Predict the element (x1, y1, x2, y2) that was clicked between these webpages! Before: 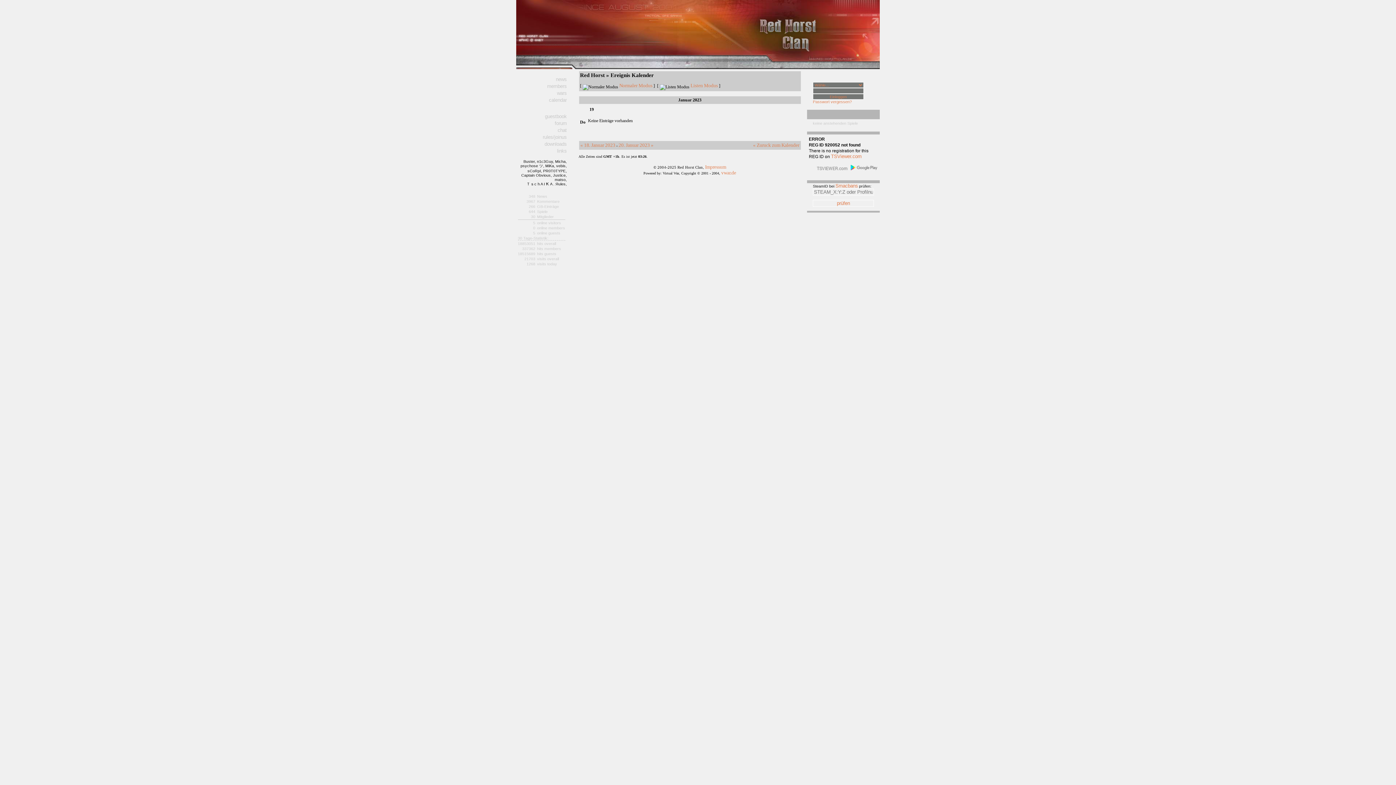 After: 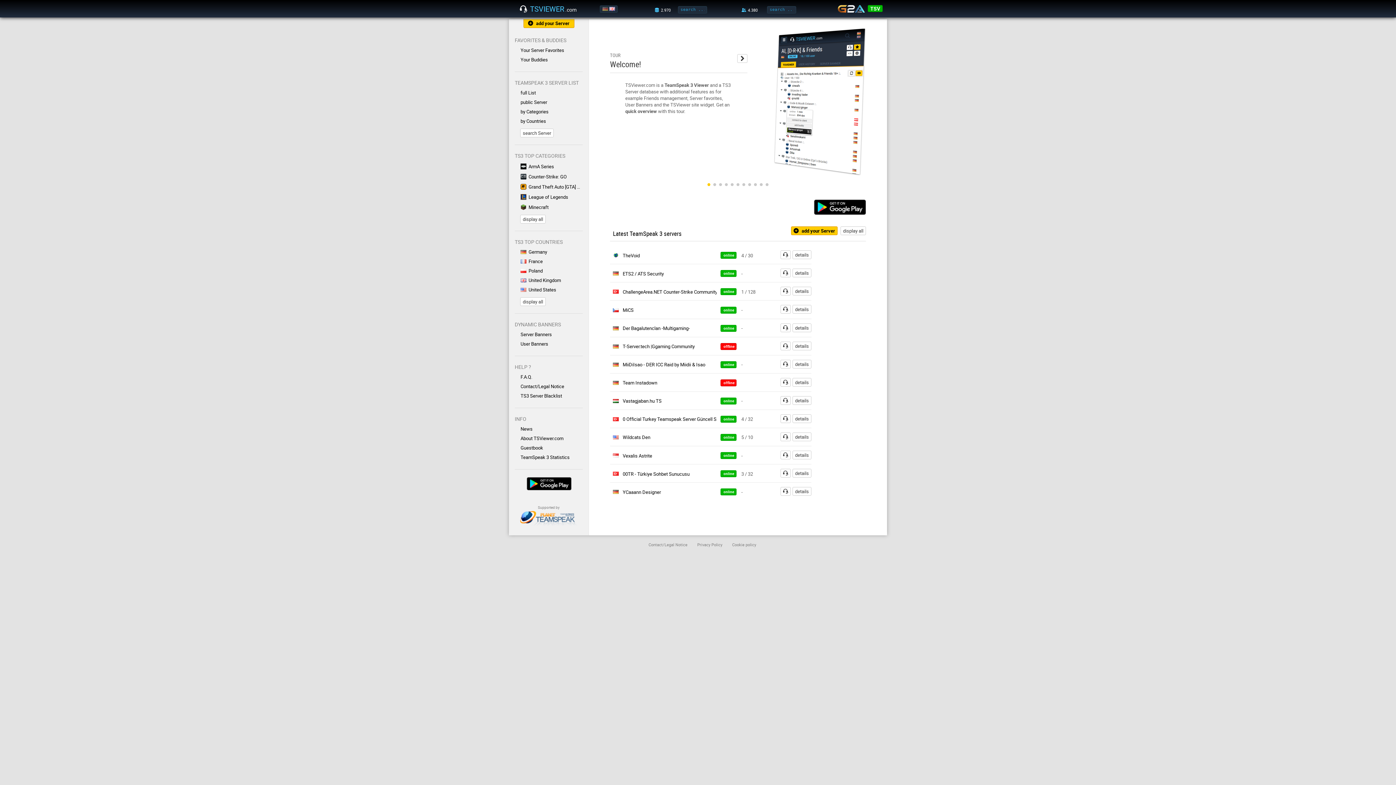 Action: label: TSViewer.com bbox: (831, 153, 861, 159)